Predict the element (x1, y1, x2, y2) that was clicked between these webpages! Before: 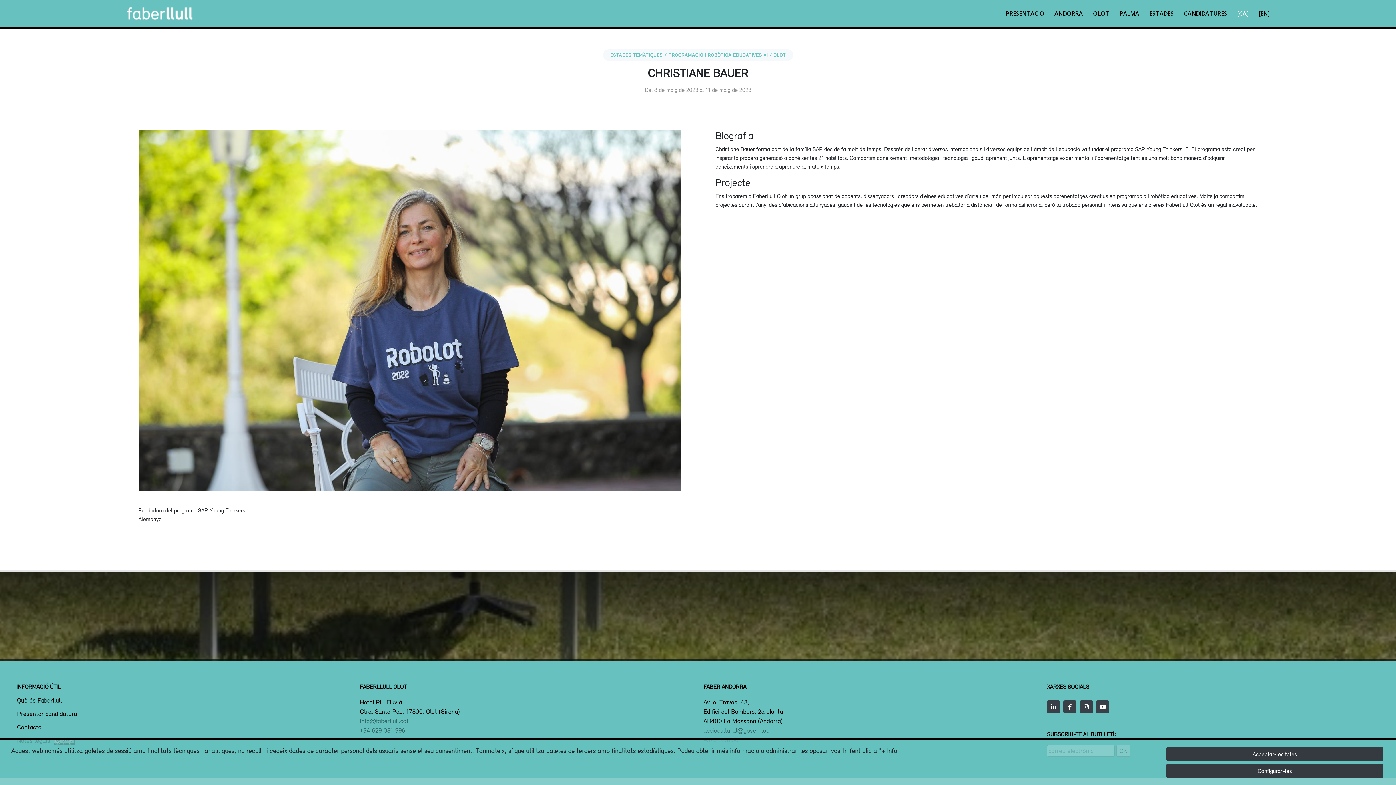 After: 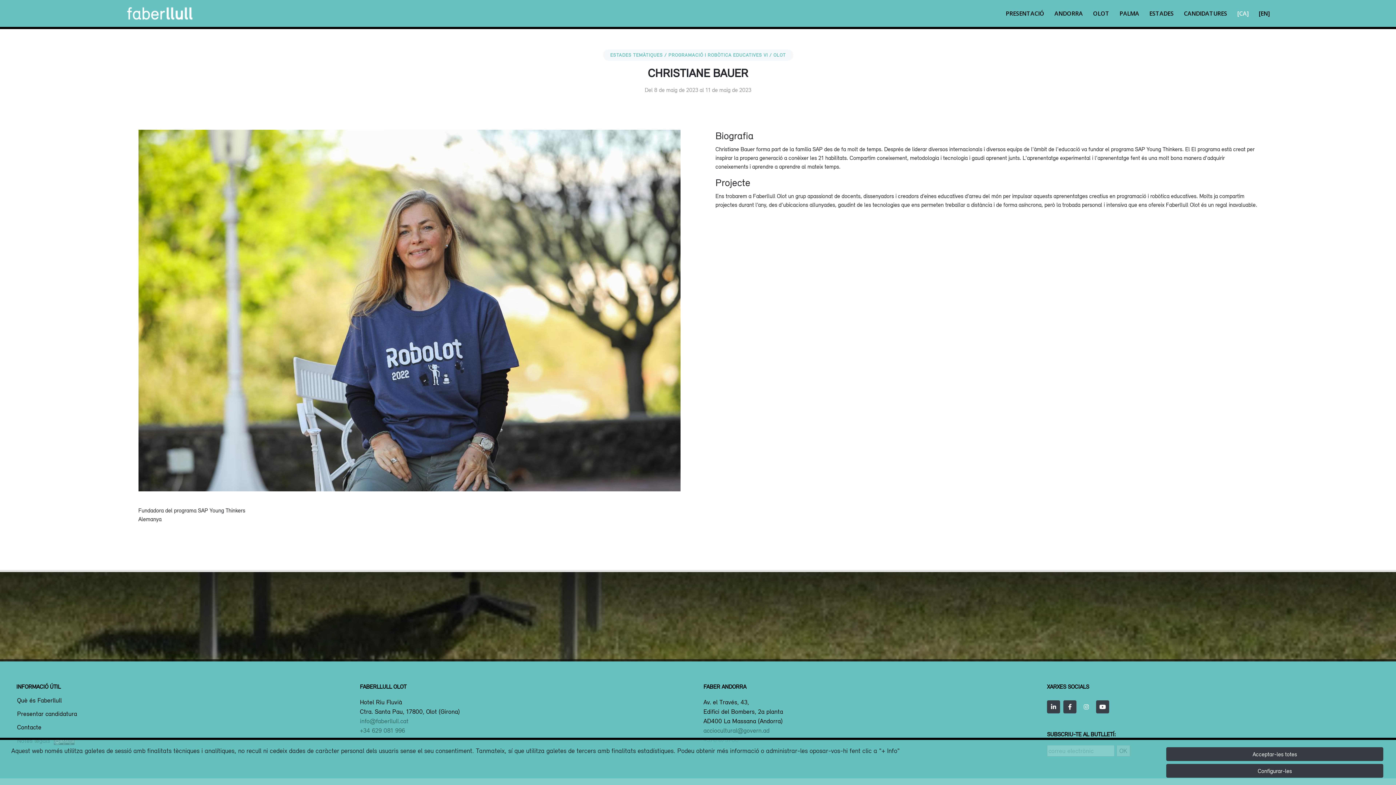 Action: bbox: (1080, 700, 1093, 713)